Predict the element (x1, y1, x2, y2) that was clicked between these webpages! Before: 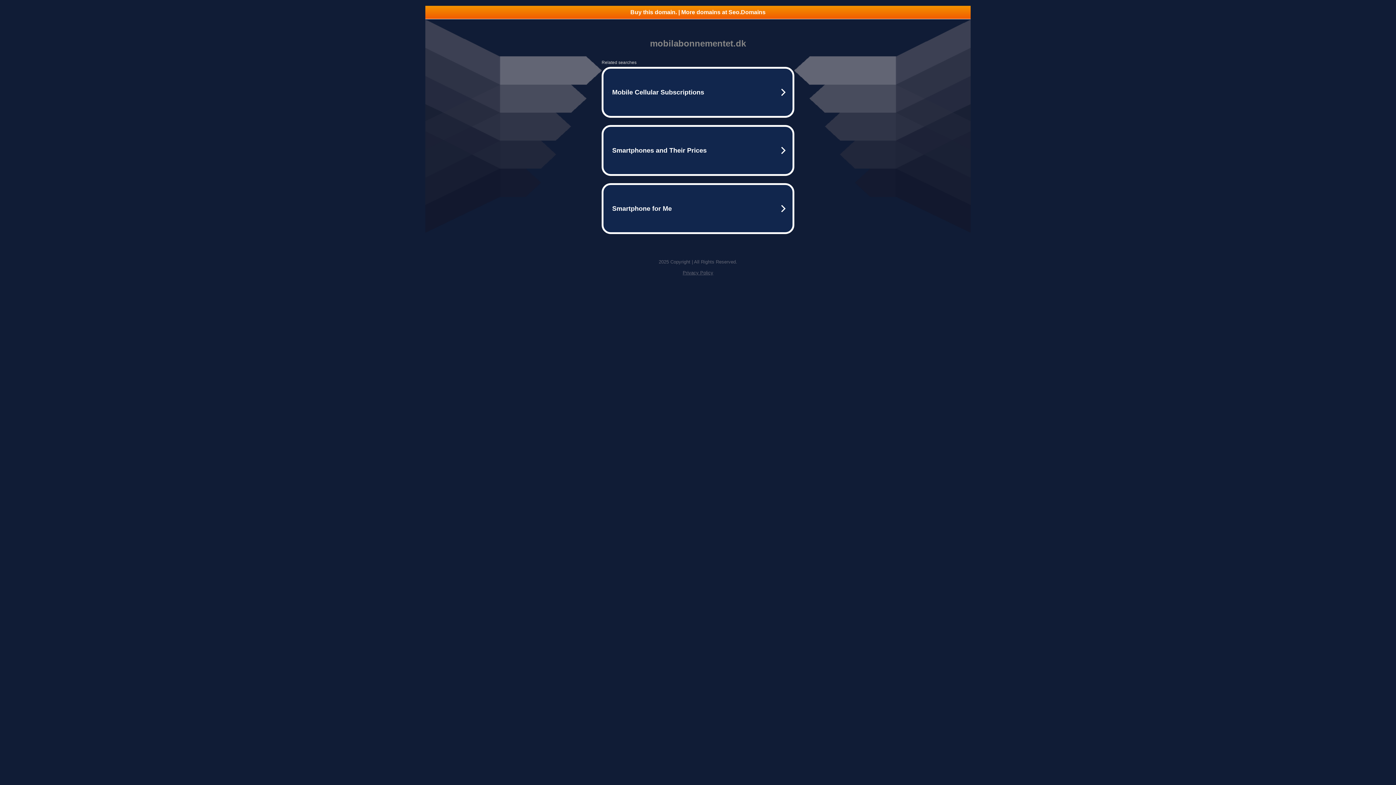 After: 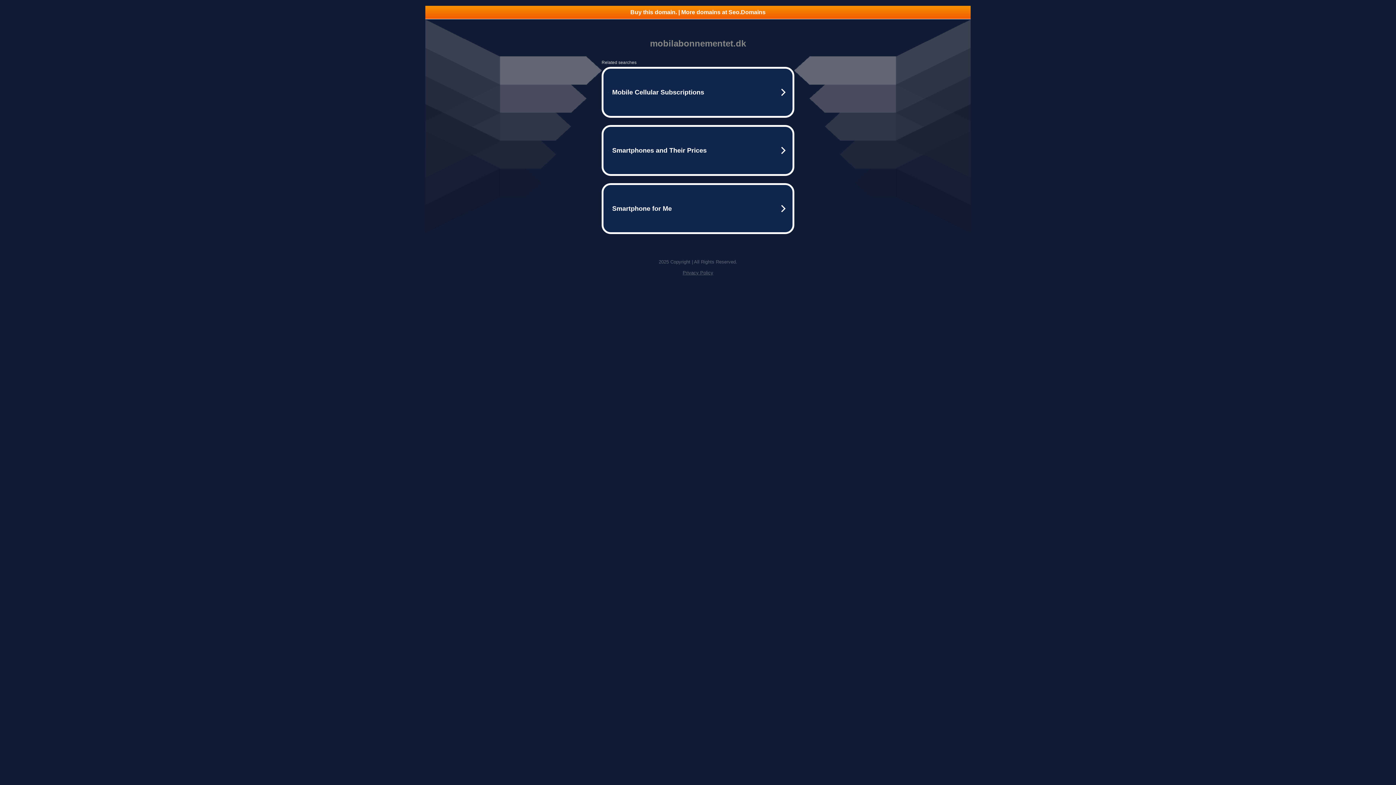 Action: label: Privacy Policy bbox: (682, 270, 713, 275)